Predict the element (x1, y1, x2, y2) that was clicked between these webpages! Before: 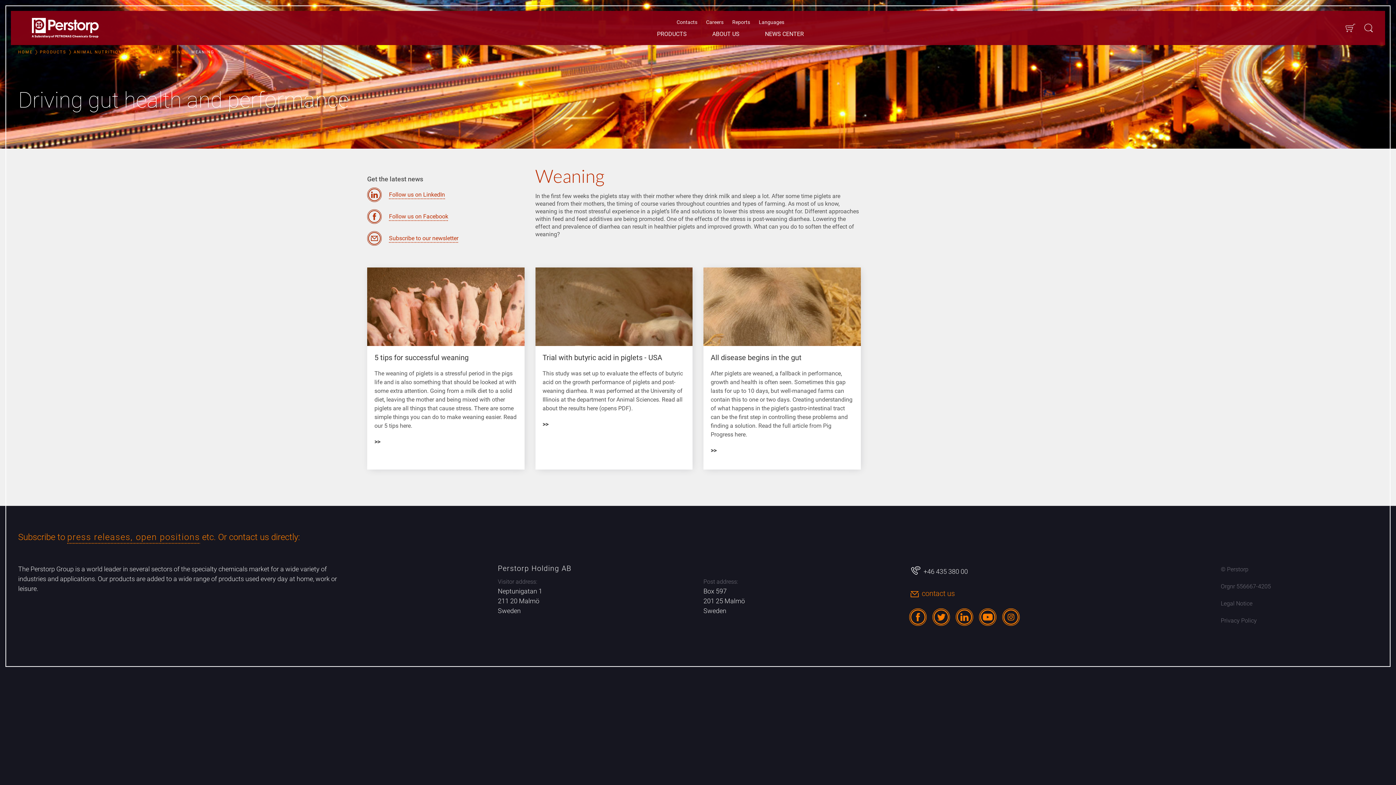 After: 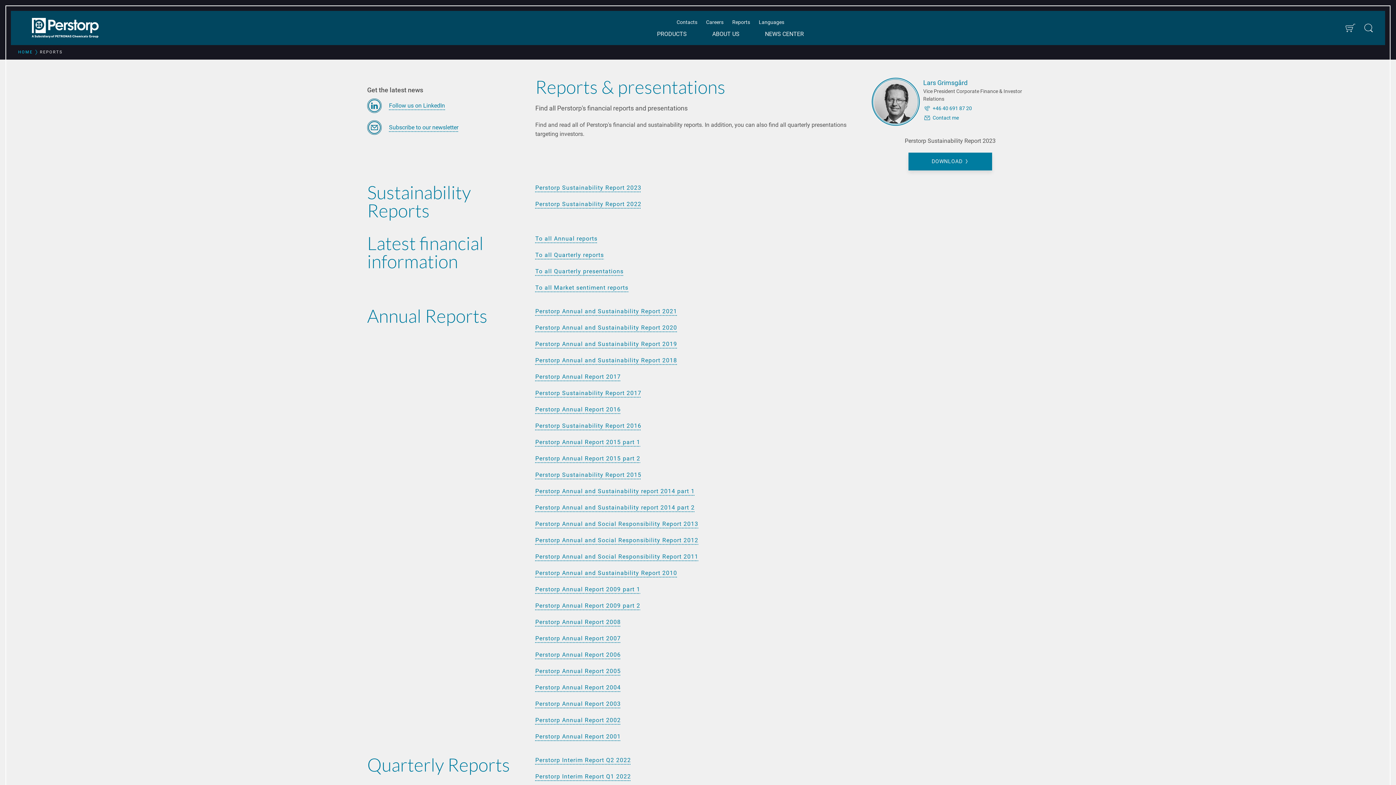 Action: label: Reports bbox: (732, 18, 750, 25)